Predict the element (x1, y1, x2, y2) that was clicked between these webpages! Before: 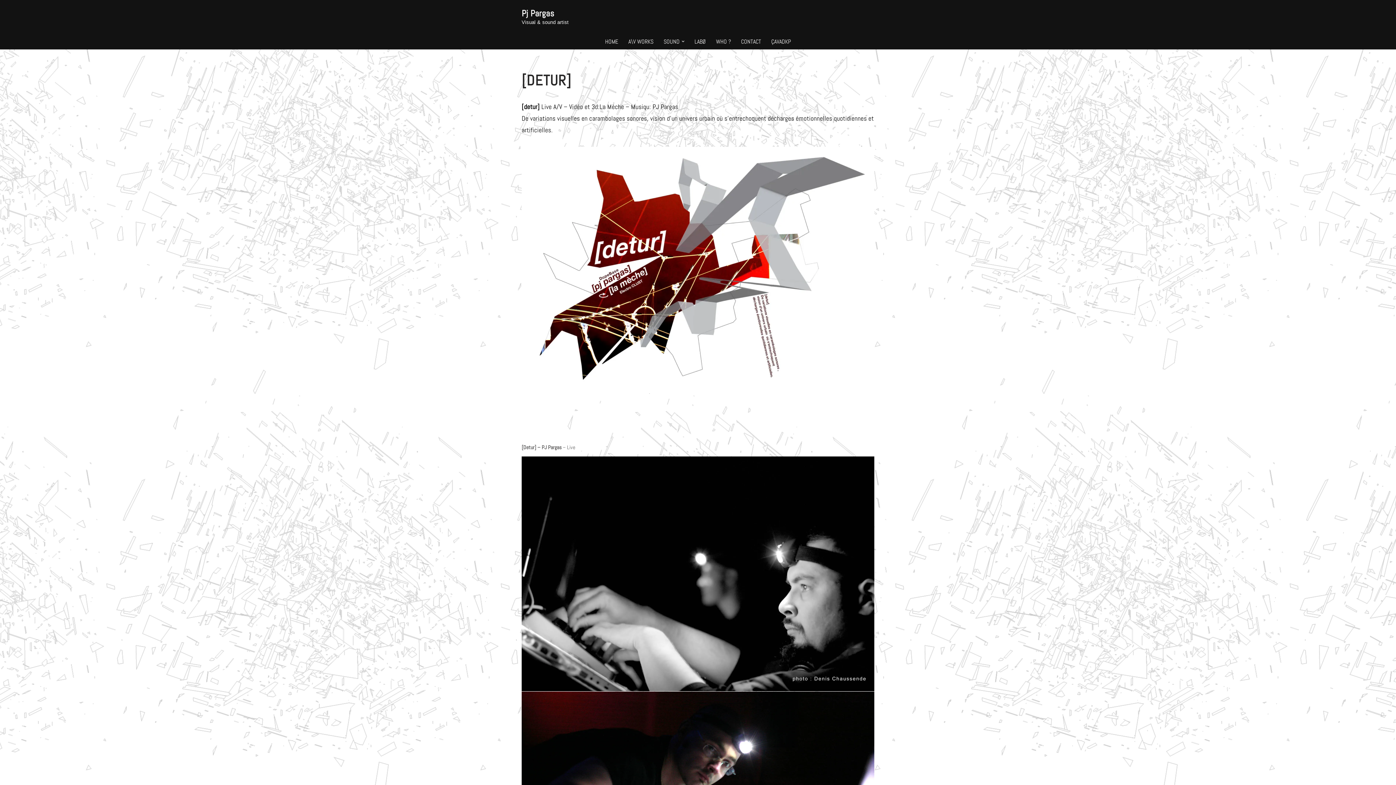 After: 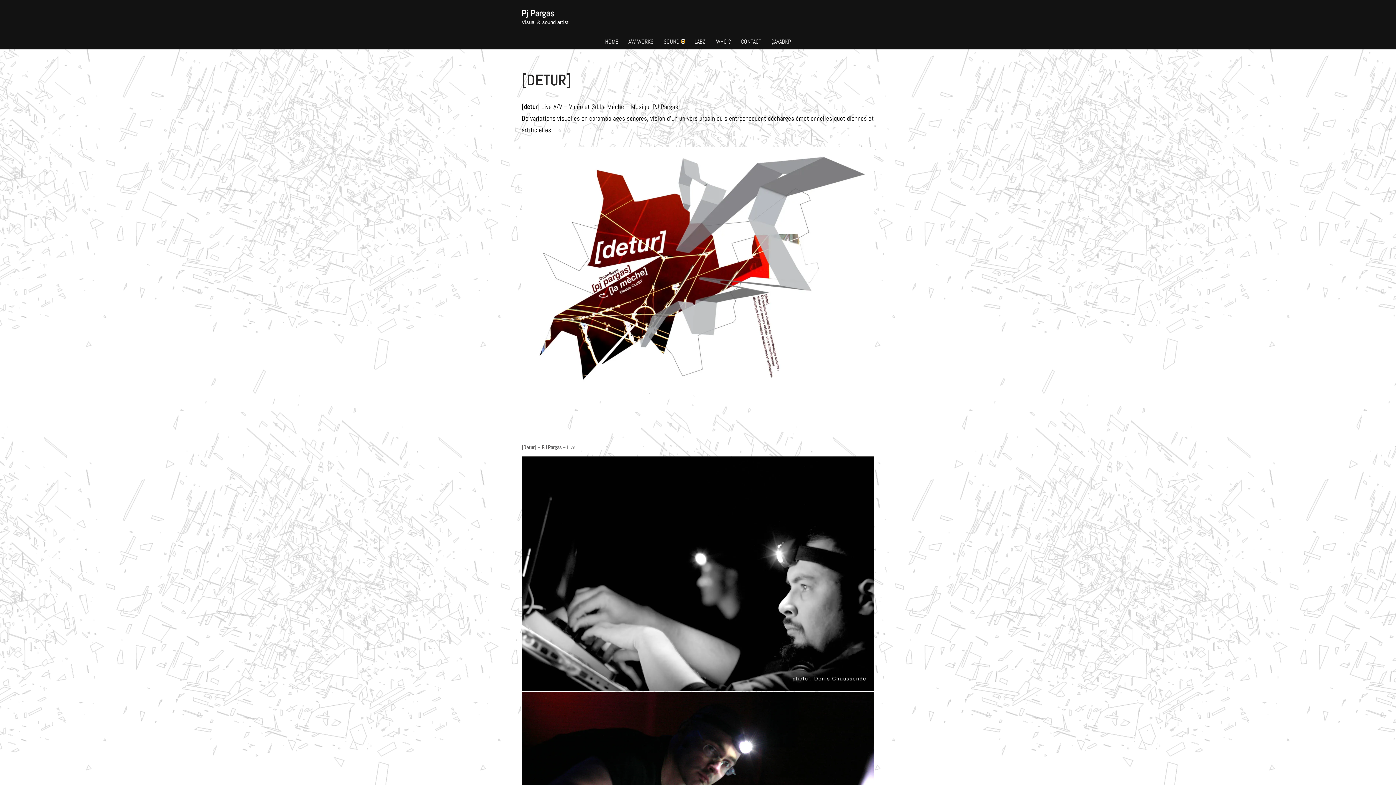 Action: bbox: (681, 39, 684, 42) label: Ouvrir le sous-menu